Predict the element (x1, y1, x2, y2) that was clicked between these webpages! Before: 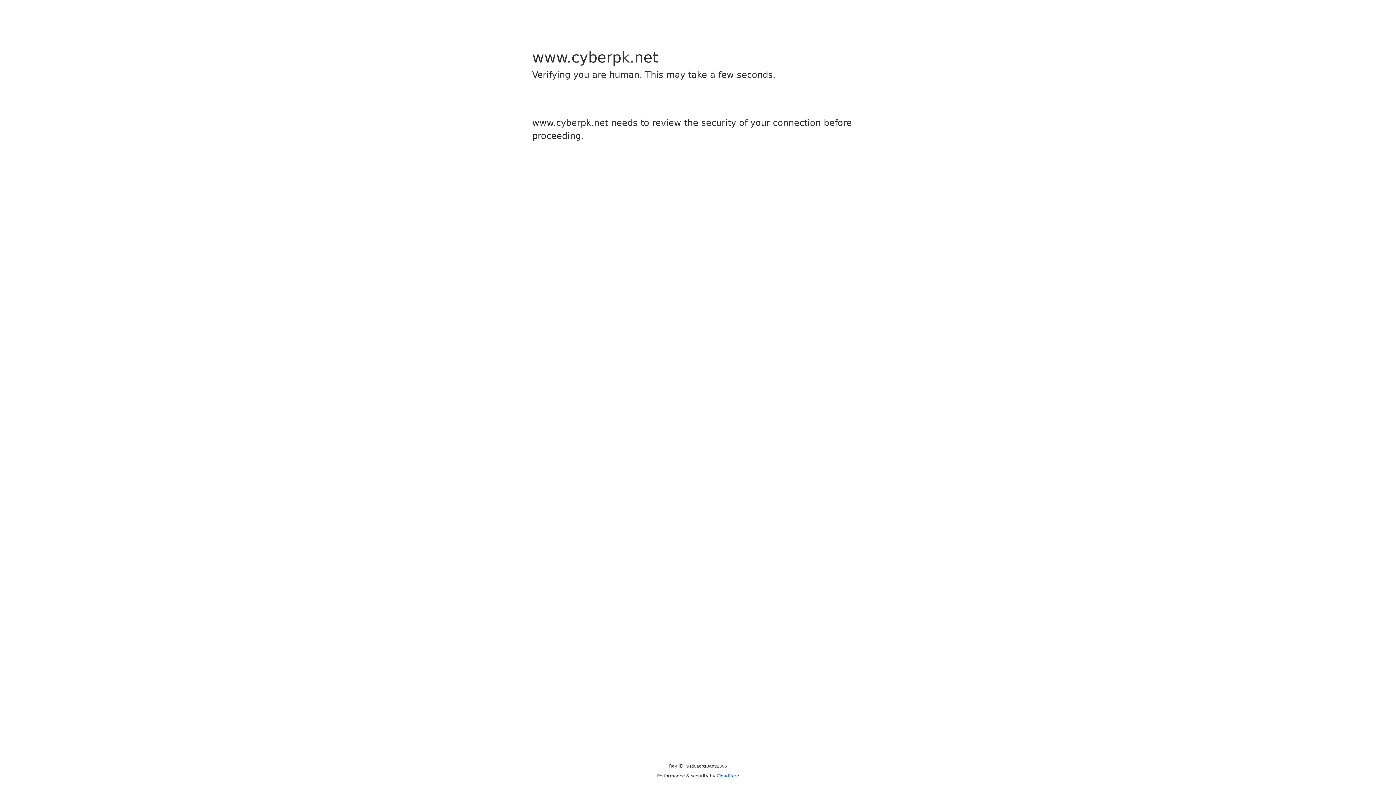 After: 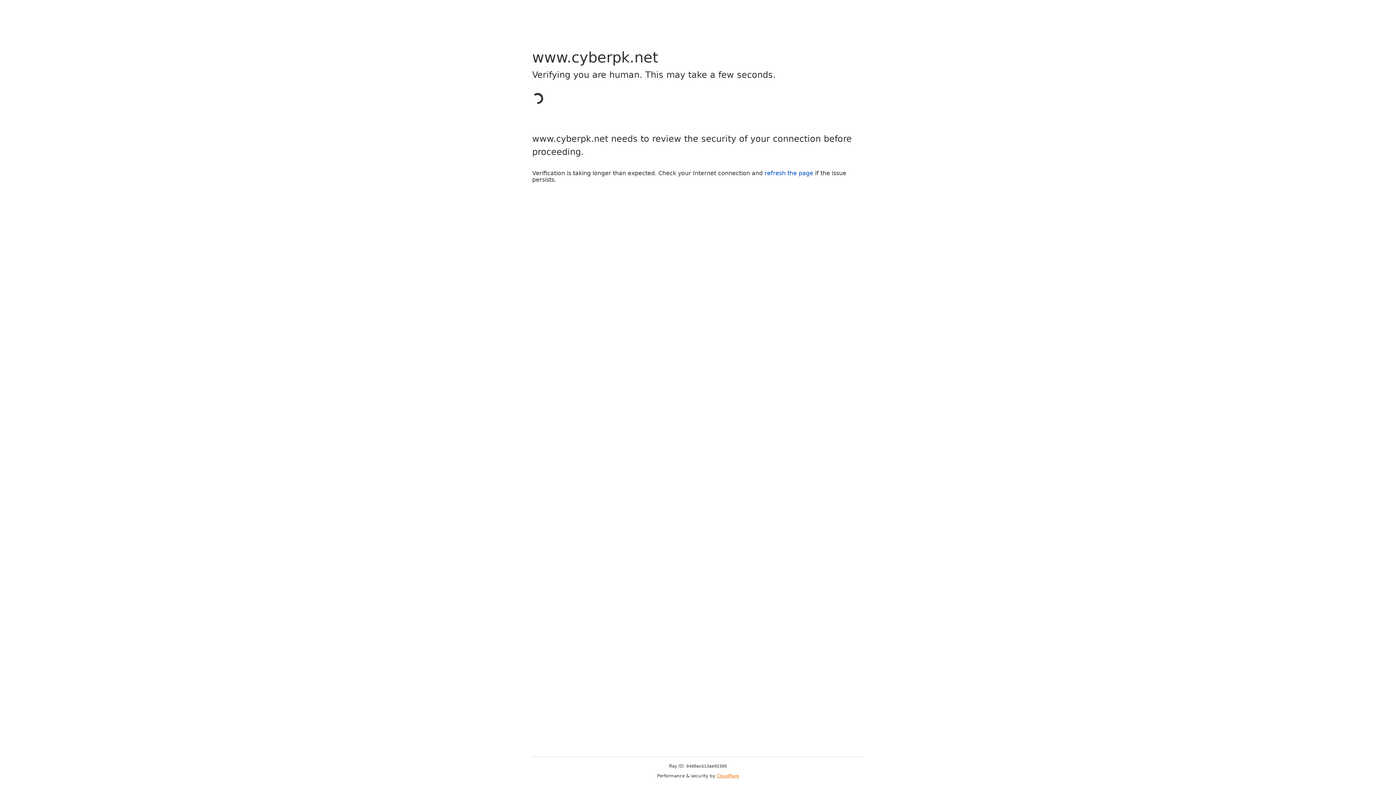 Action: bbox: (716, 773, 739, 778) label: Cloudflare